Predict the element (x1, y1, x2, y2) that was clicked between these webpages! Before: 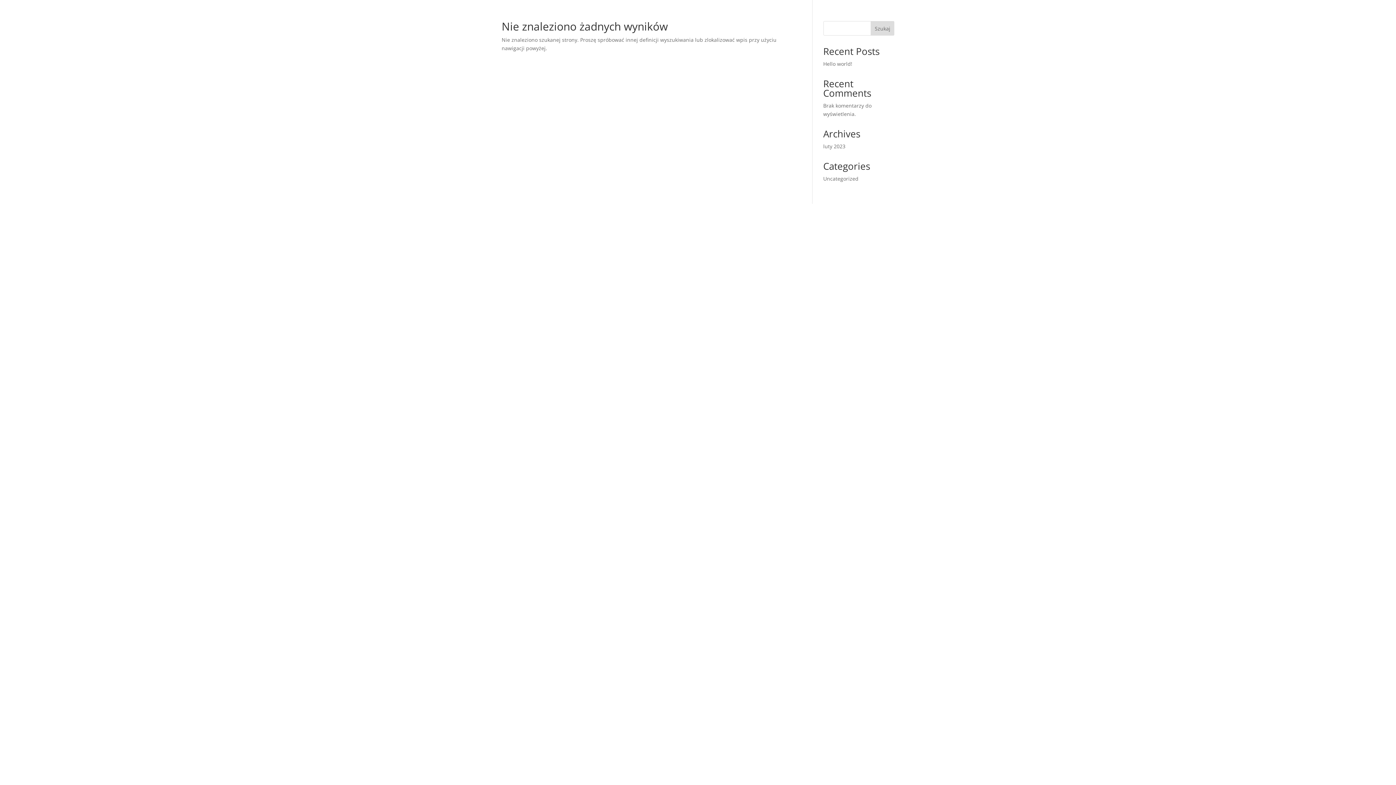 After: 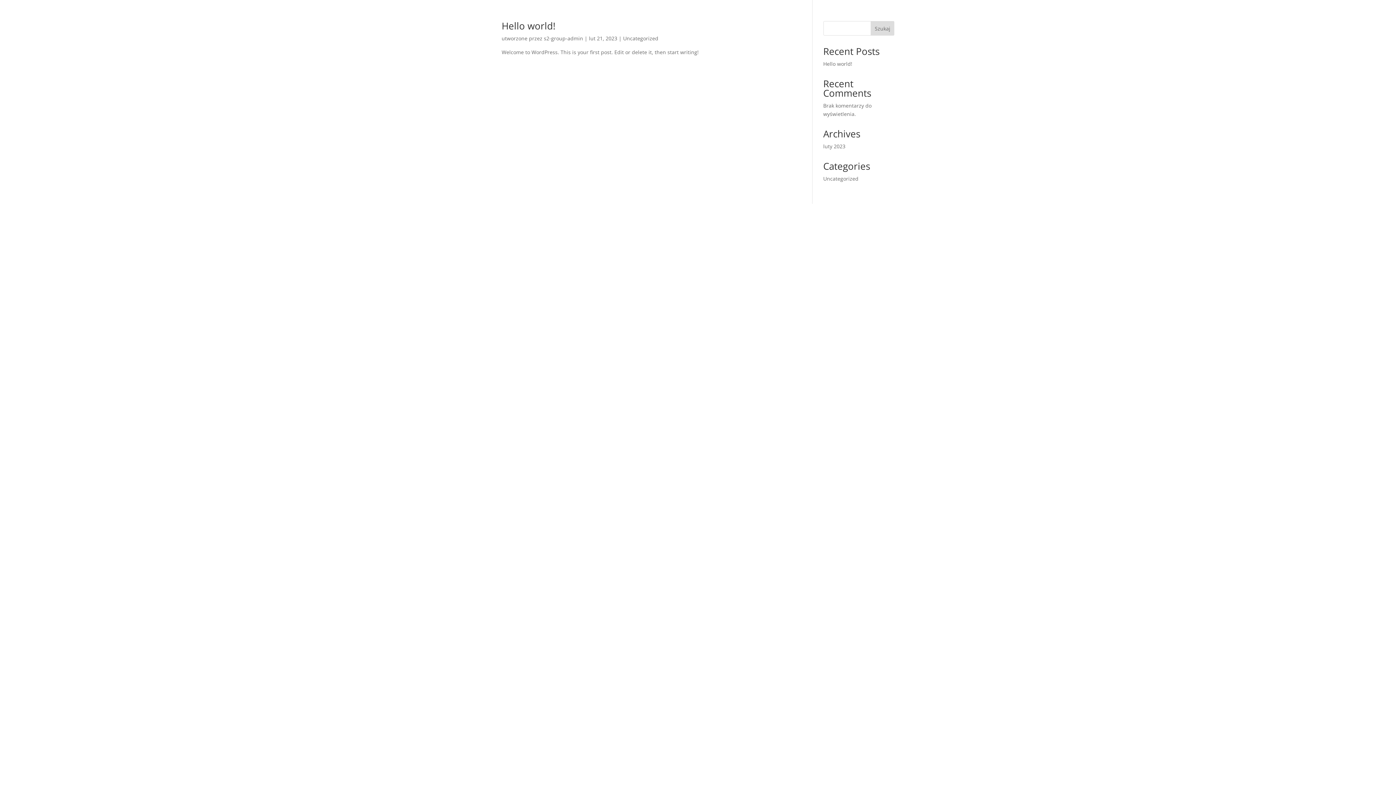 Action: label: luty 2023 bbox: (823, 142, 845, 149)